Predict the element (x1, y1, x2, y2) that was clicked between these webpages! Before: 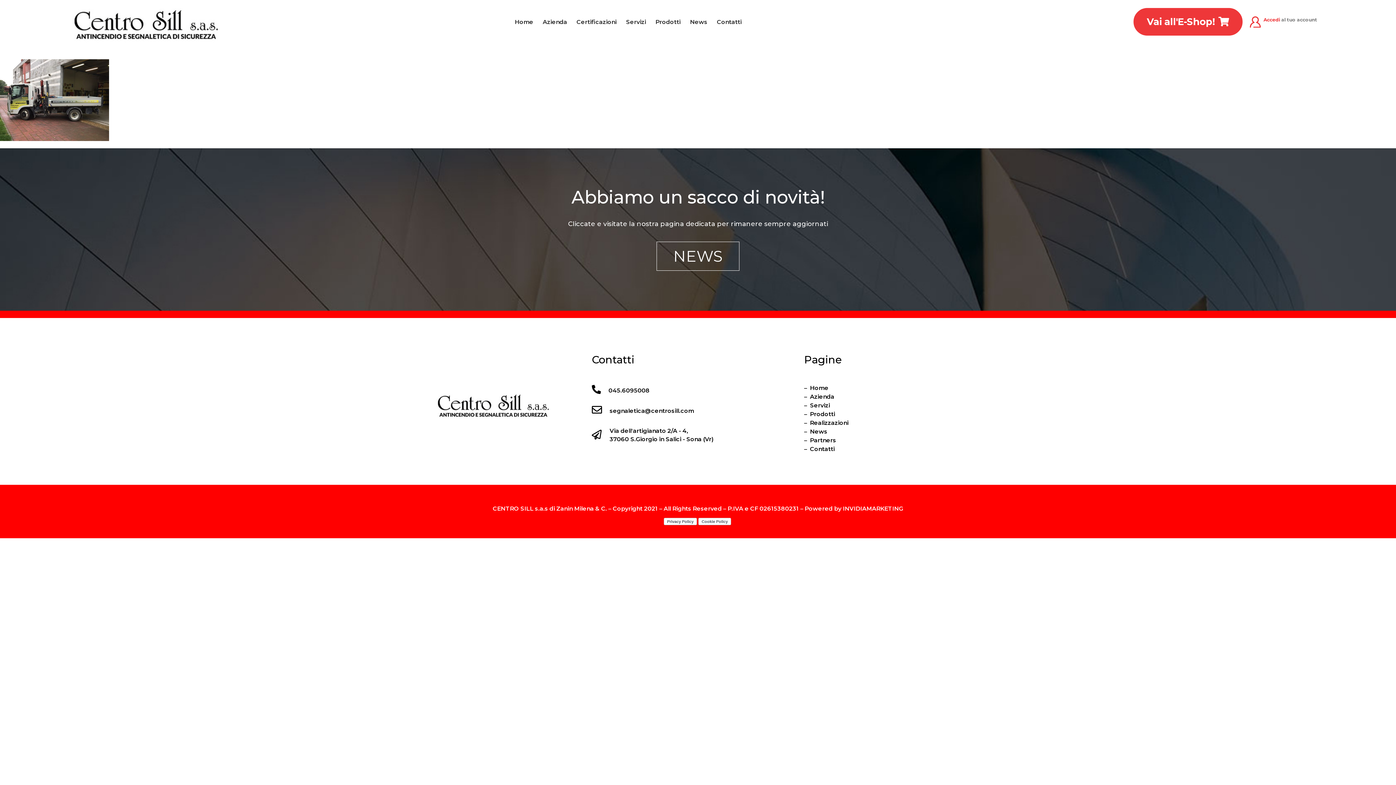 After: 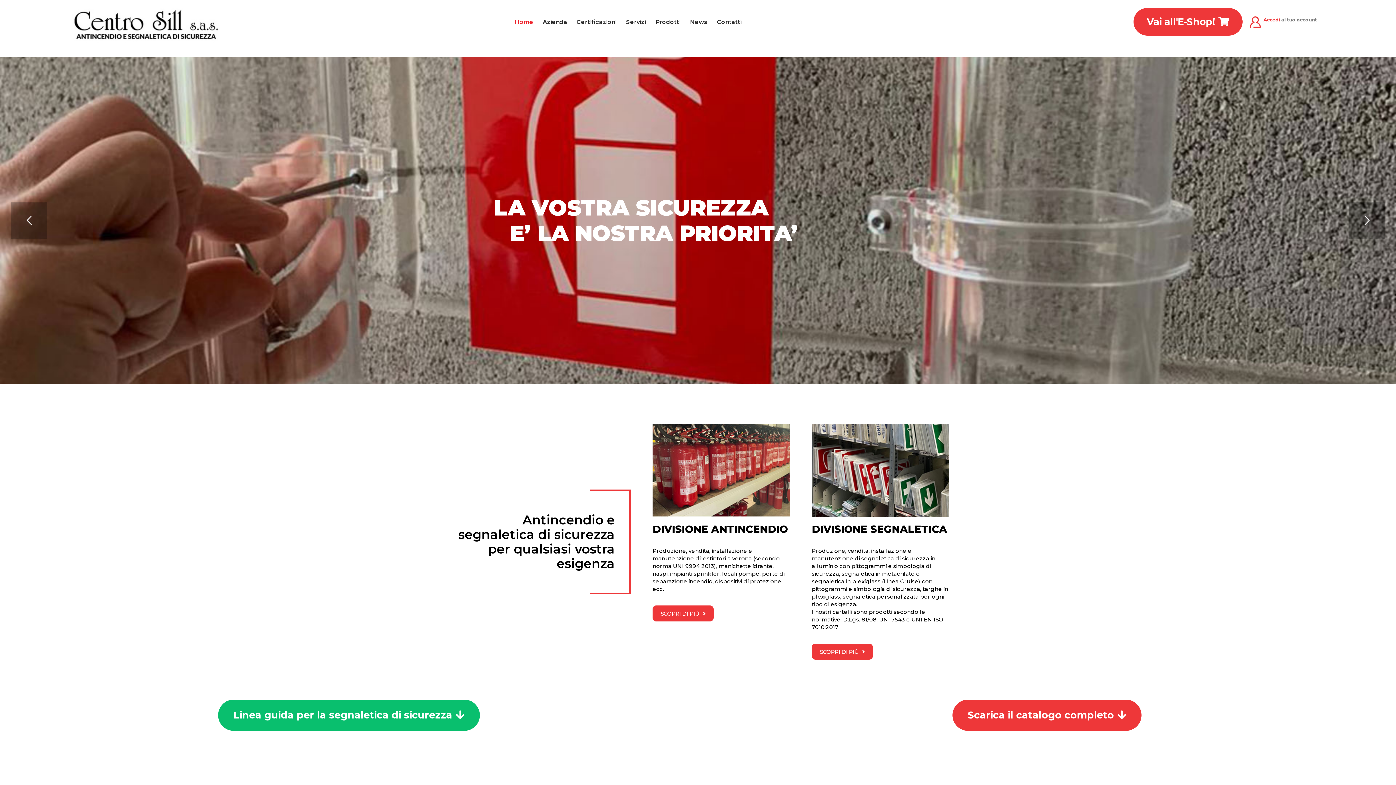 Action: bbox: (510, 13, 538, 30) label: Home